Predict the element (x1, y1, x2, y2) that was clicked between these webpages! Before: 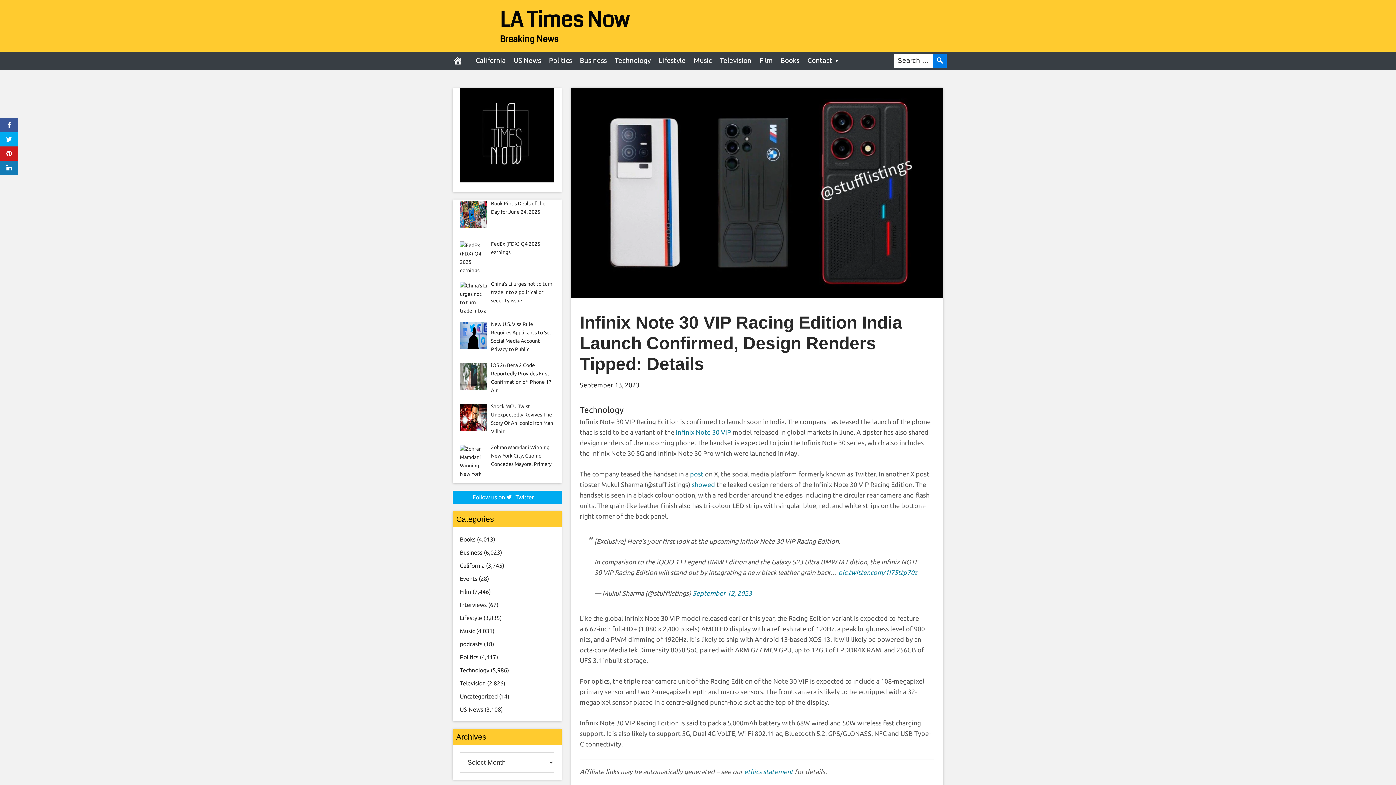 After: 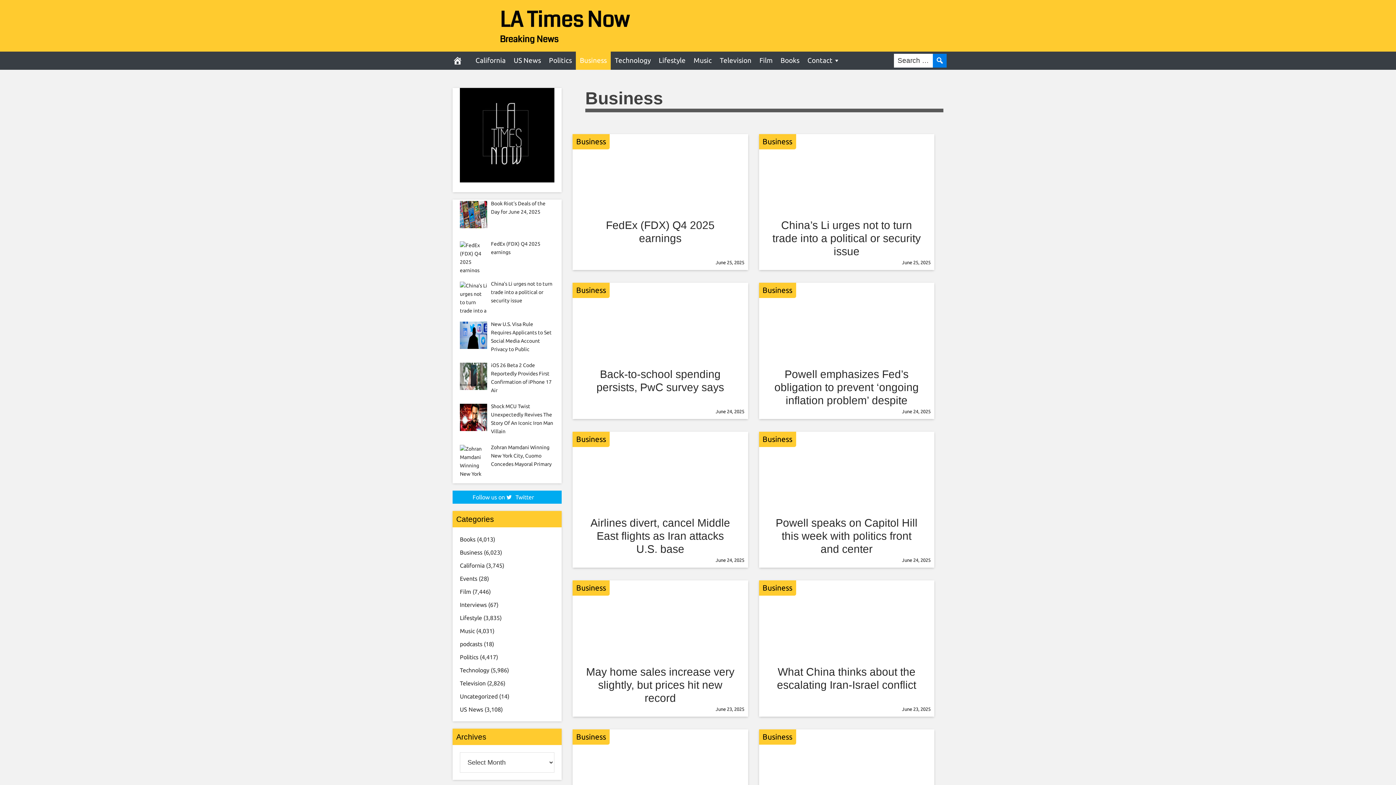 Action: label: Business bbox: (460, 549, 482, 555)